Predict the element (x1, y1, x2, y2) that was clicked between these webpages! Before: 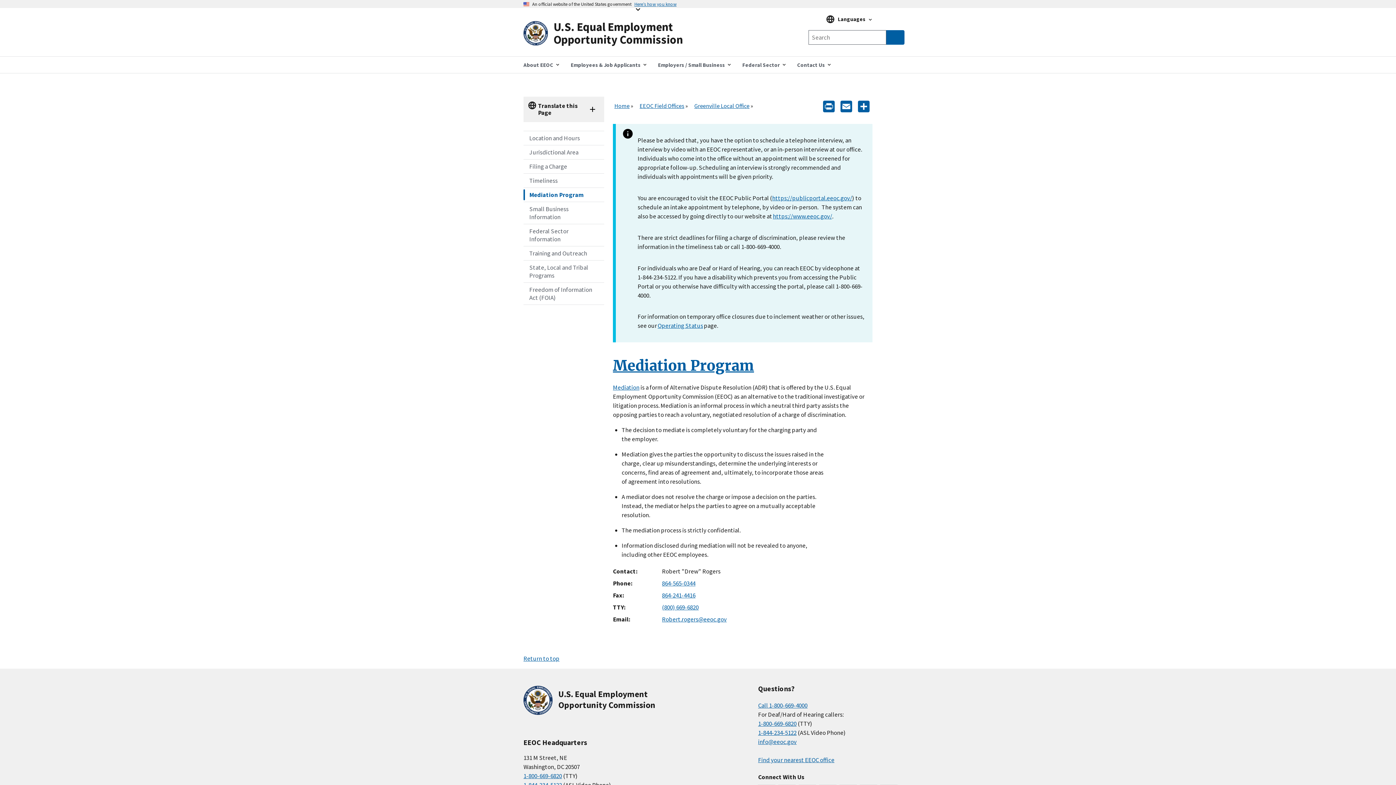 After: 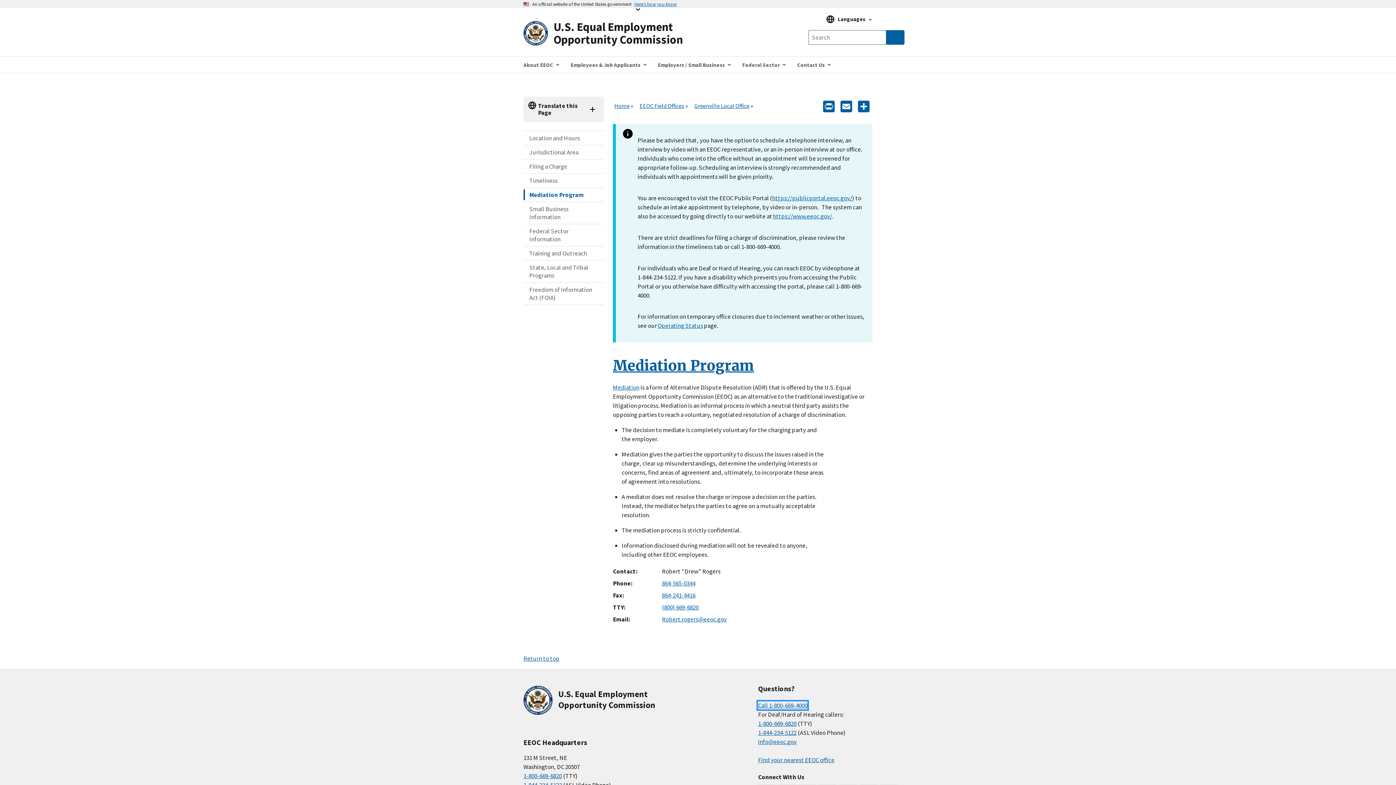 Action: label: Call 1-800-669-4000 bbox: (758, 701, 807, 709)